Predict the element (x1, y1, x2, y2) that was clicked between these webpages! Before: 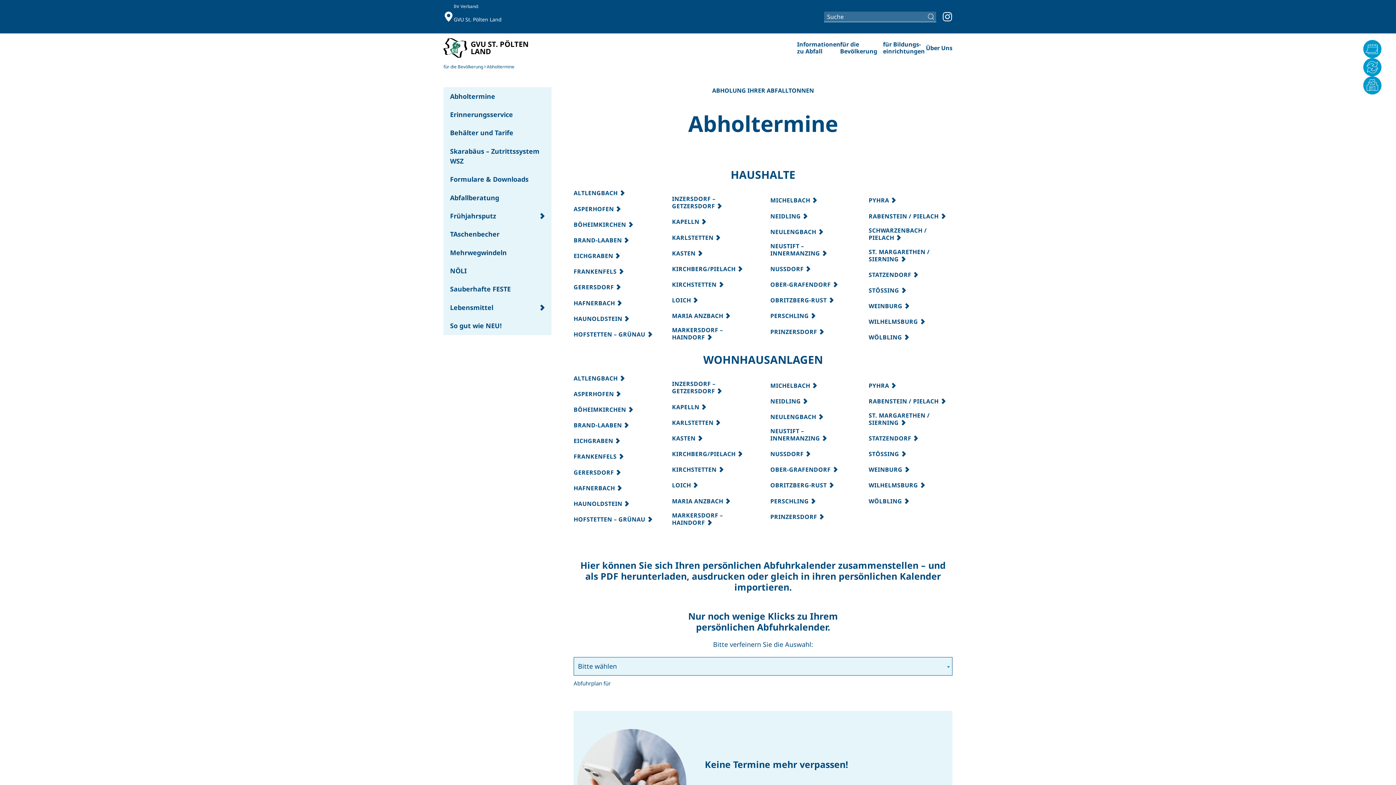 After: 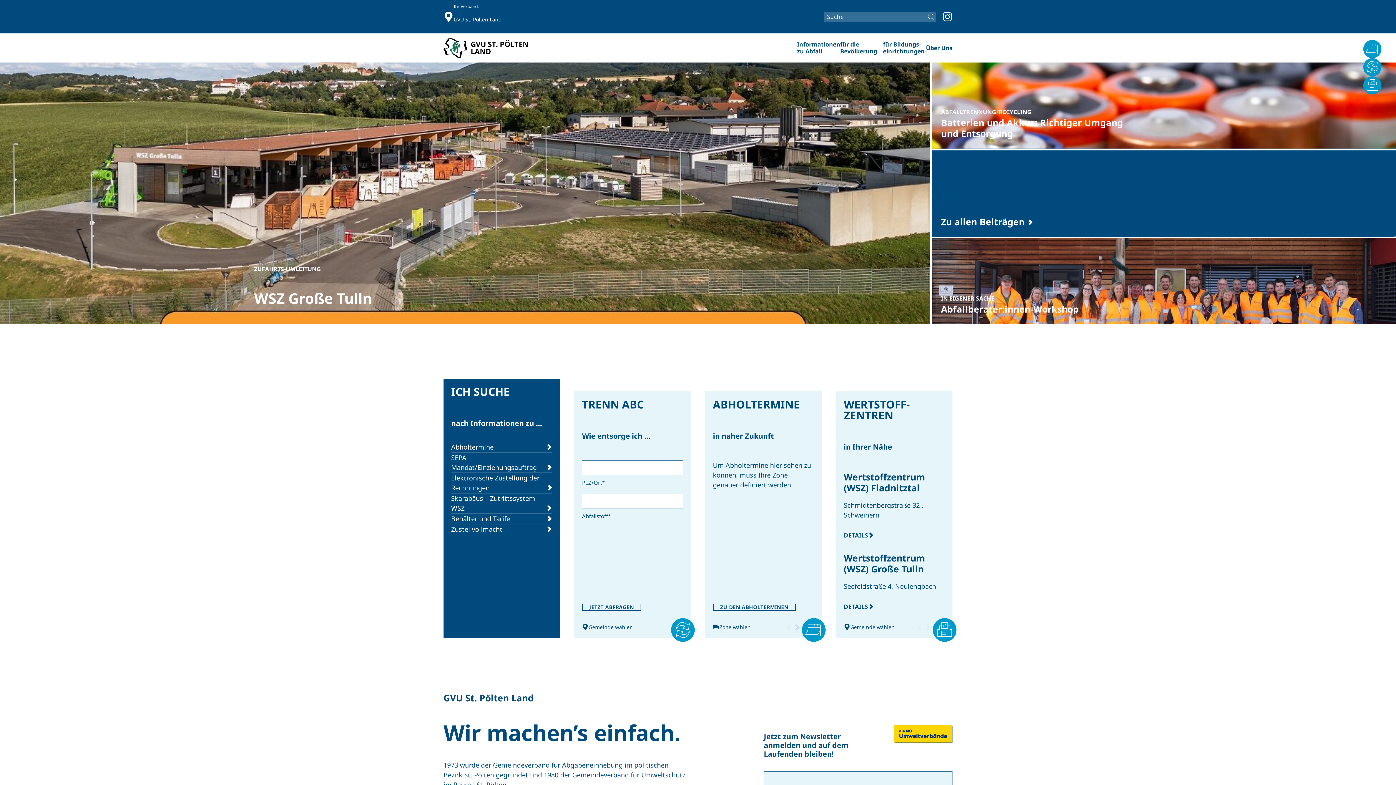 Action: label: Zurück zur Startseite bbox: (443, 33, 536, 62)